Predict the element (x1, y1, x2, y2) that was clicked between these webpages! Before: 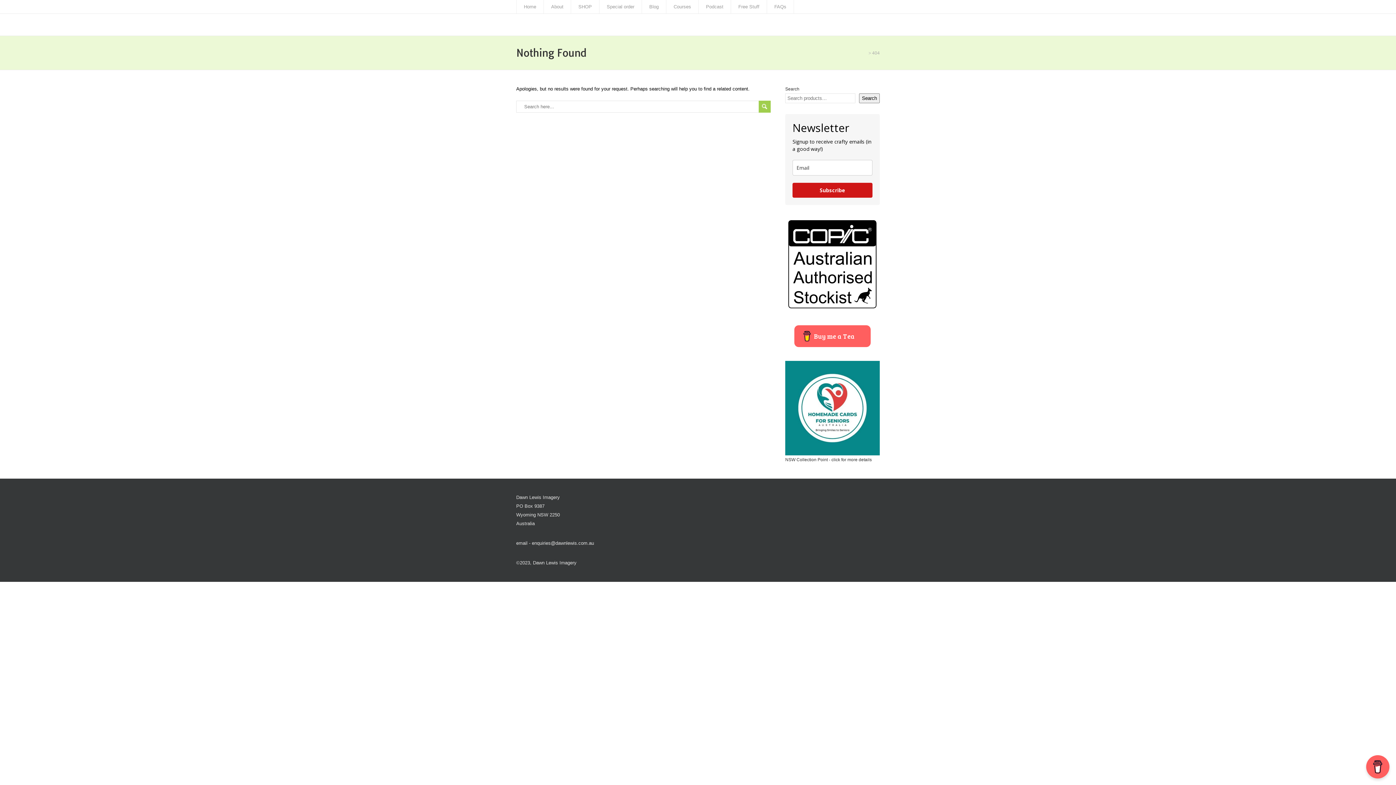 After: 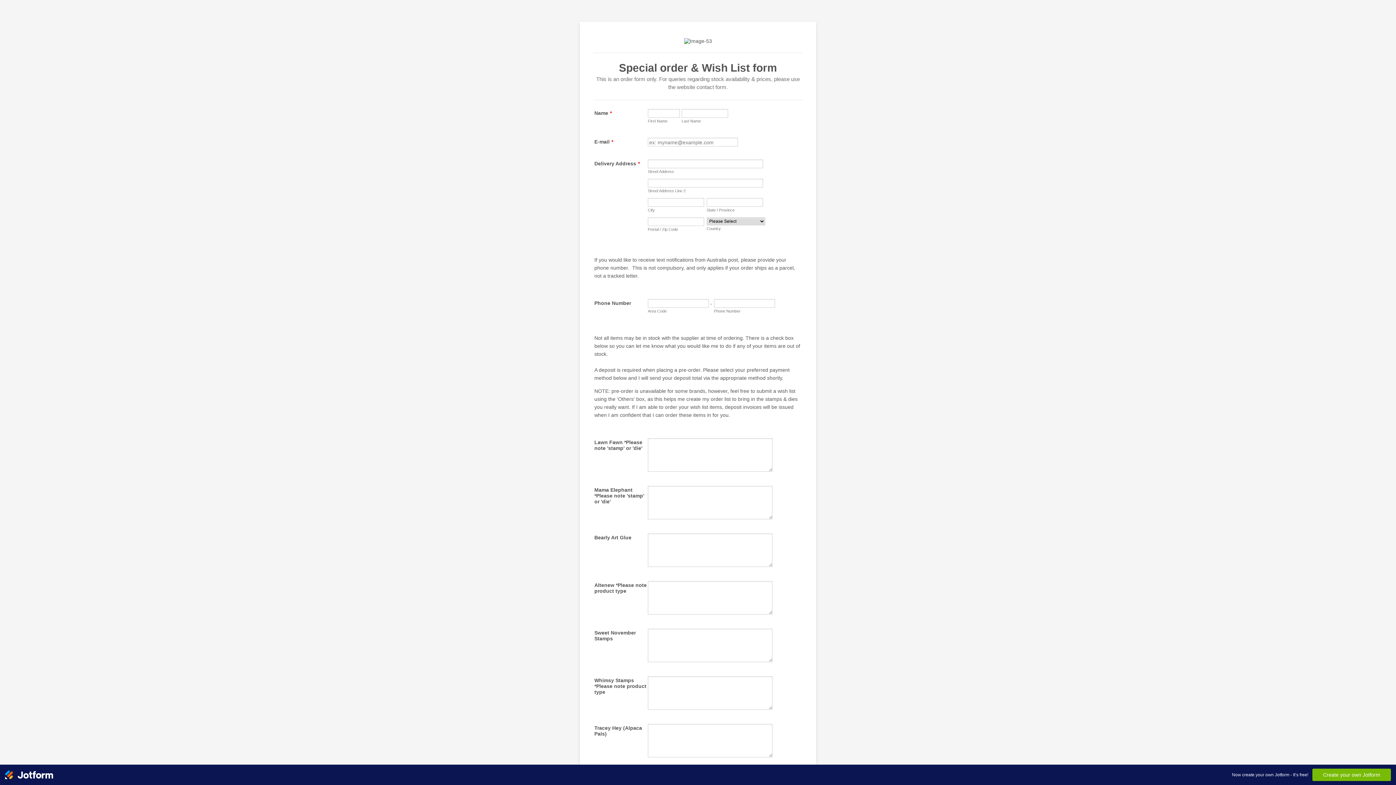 Action: bbox: (599, 0, 642, 13) label: Special order